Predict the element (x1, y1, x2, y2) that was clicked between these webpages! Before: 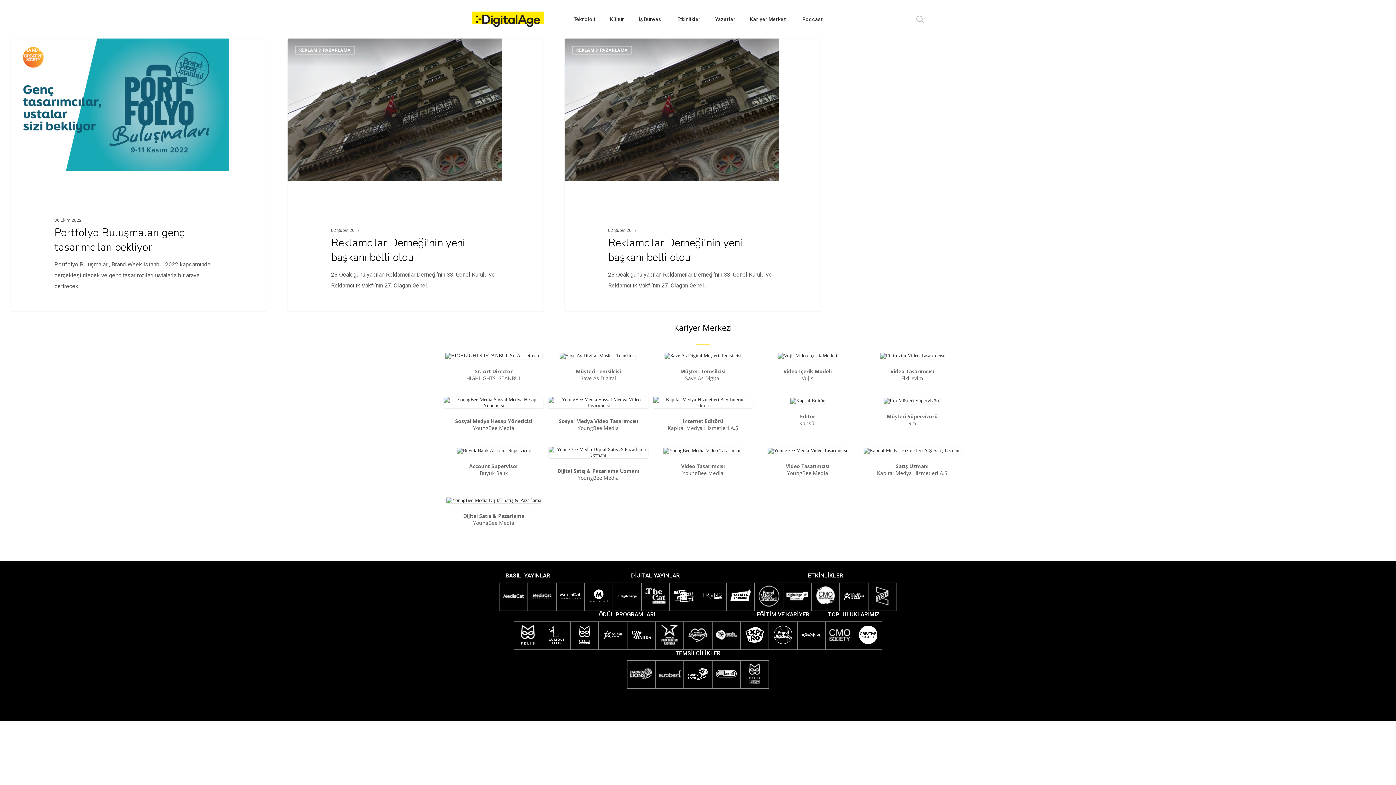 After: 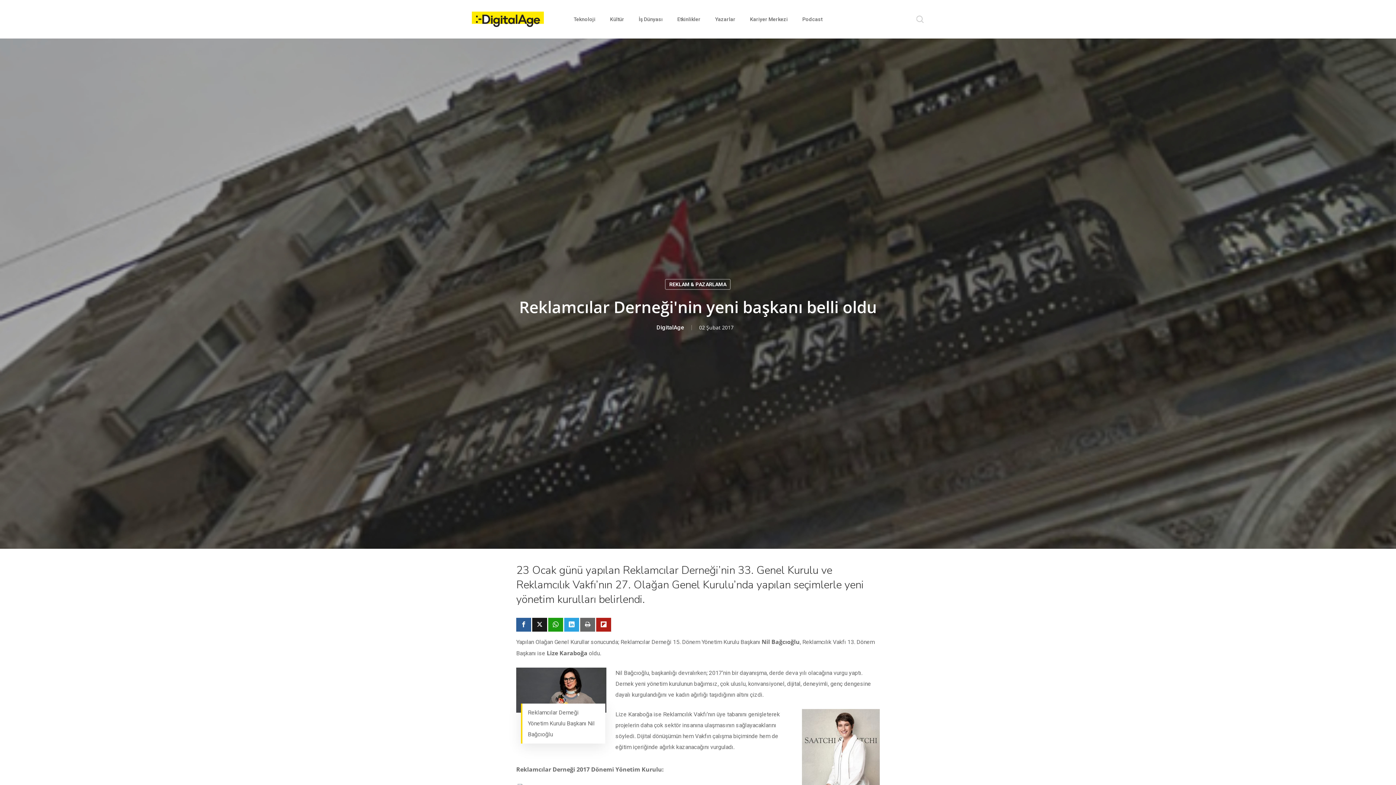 Action: label: Reklamcılar Derneği'nin yeni başkanı belli oldu bbox: (287, 38, 543, 345)